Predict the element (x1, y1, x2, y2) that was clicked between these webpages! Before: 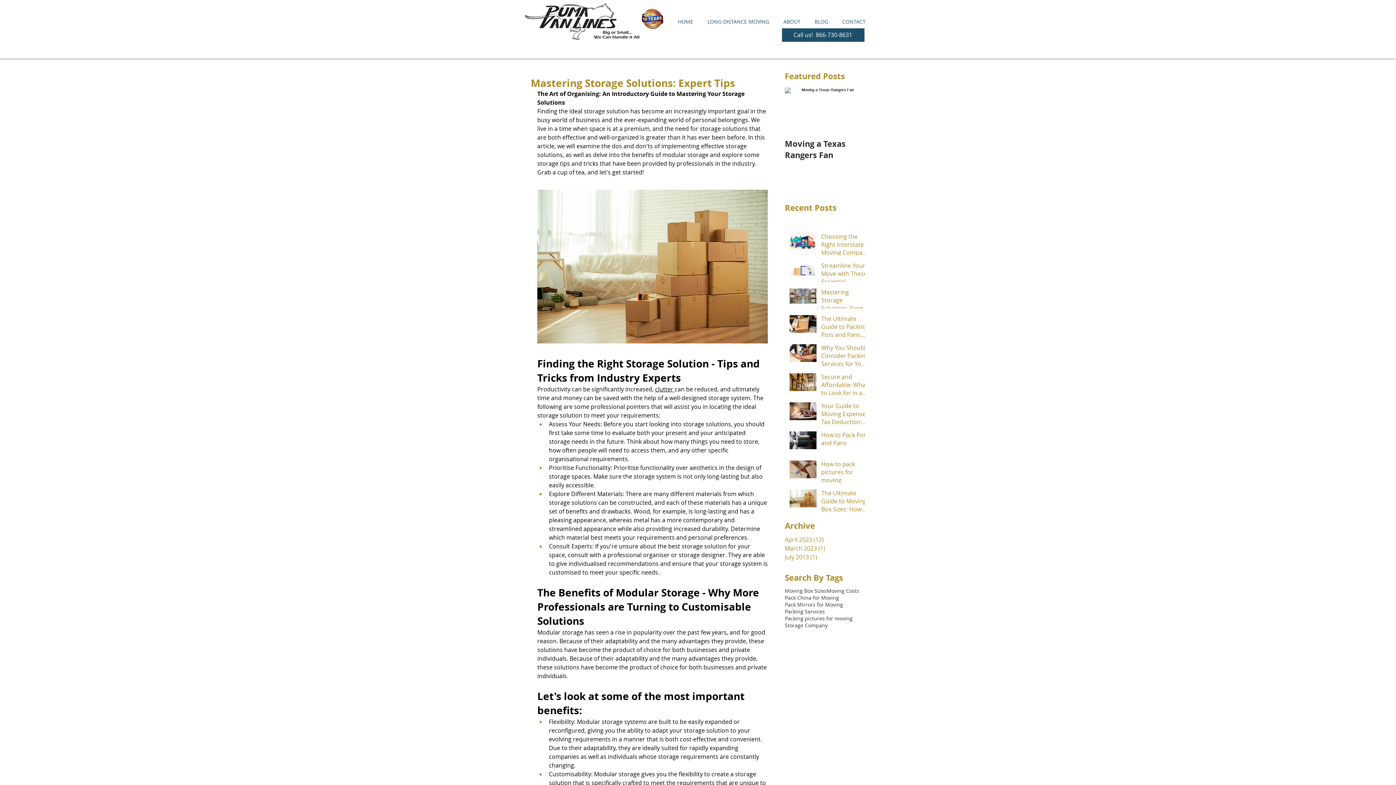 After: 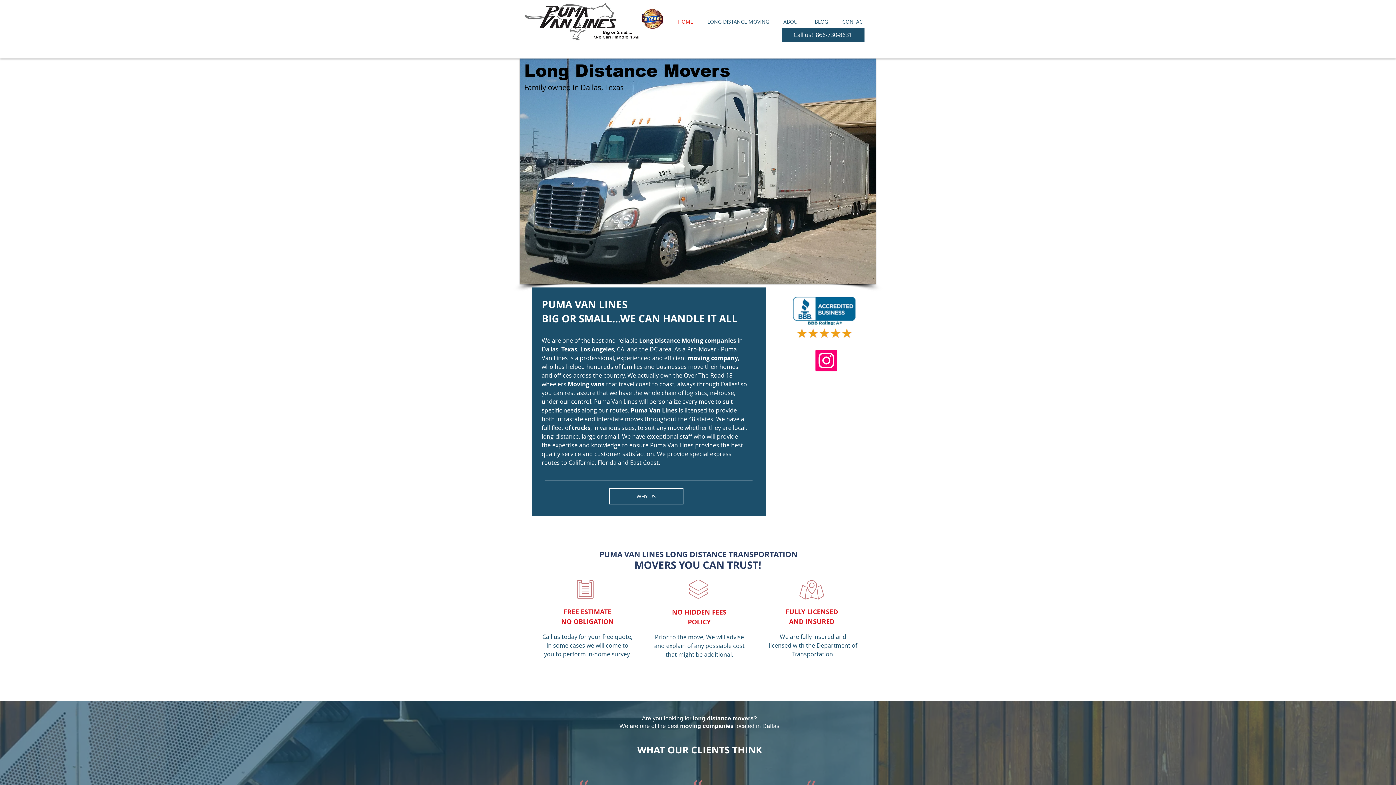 Action: bbox: (524, 2, 620, 42)